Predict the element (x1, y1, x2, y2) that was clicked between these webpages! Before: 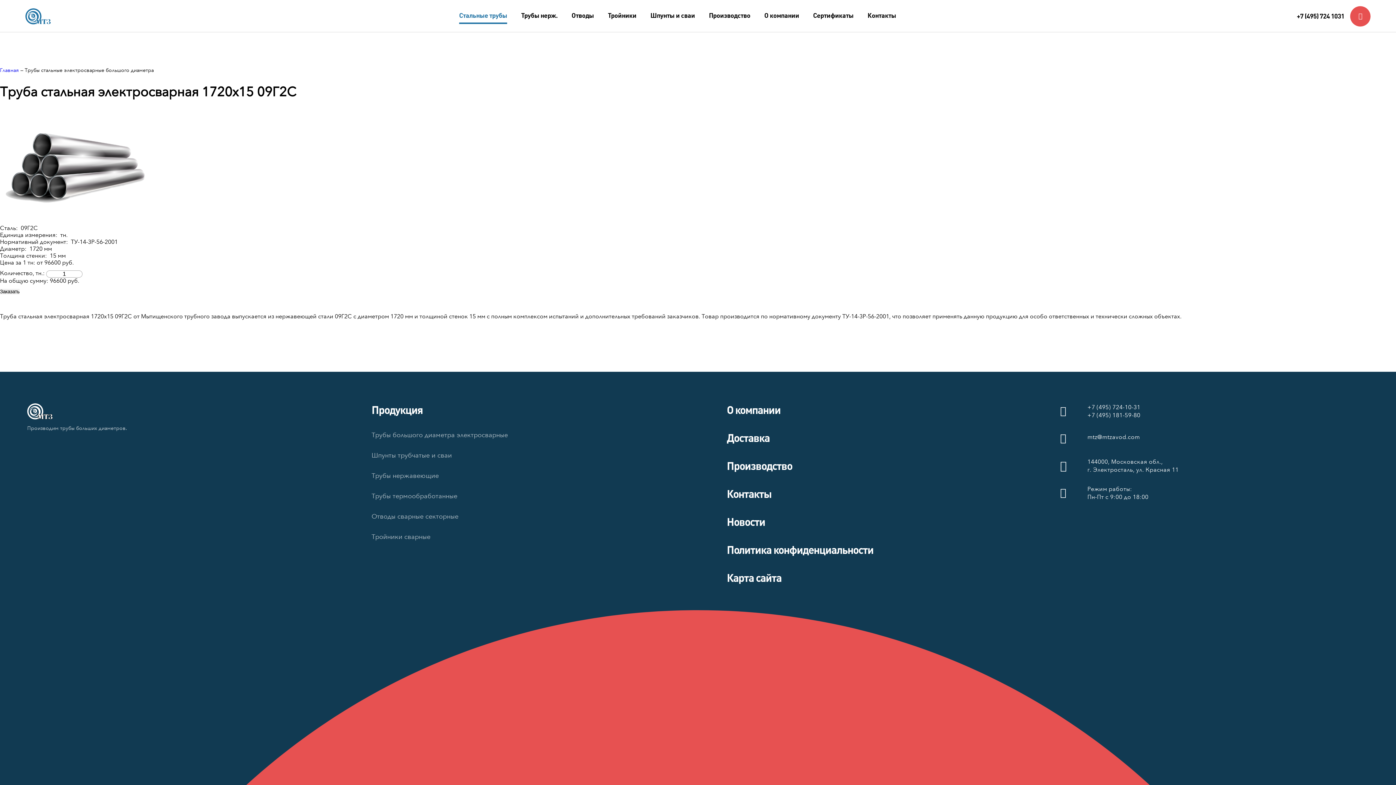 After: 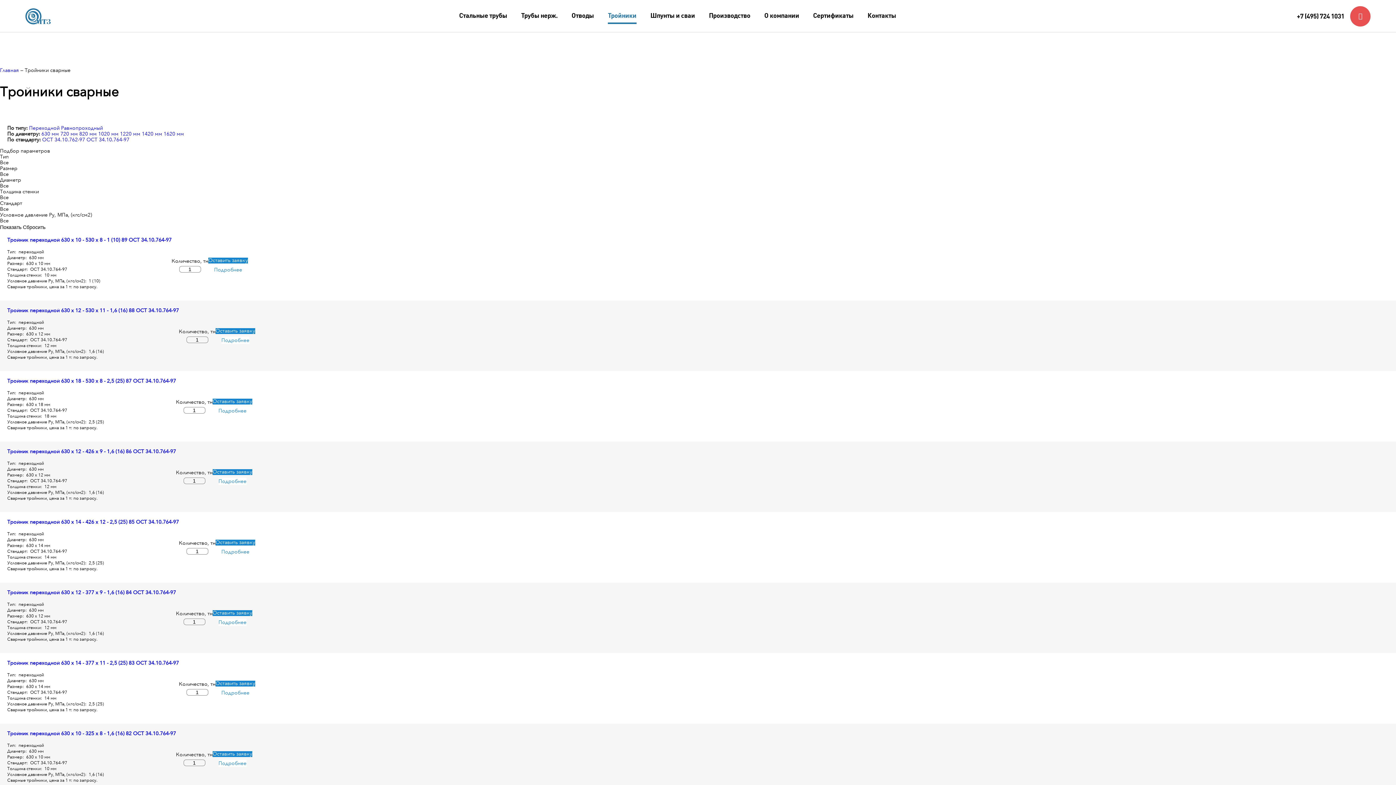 Action: bbox: (601, 0, 643, 31) label: Тройники